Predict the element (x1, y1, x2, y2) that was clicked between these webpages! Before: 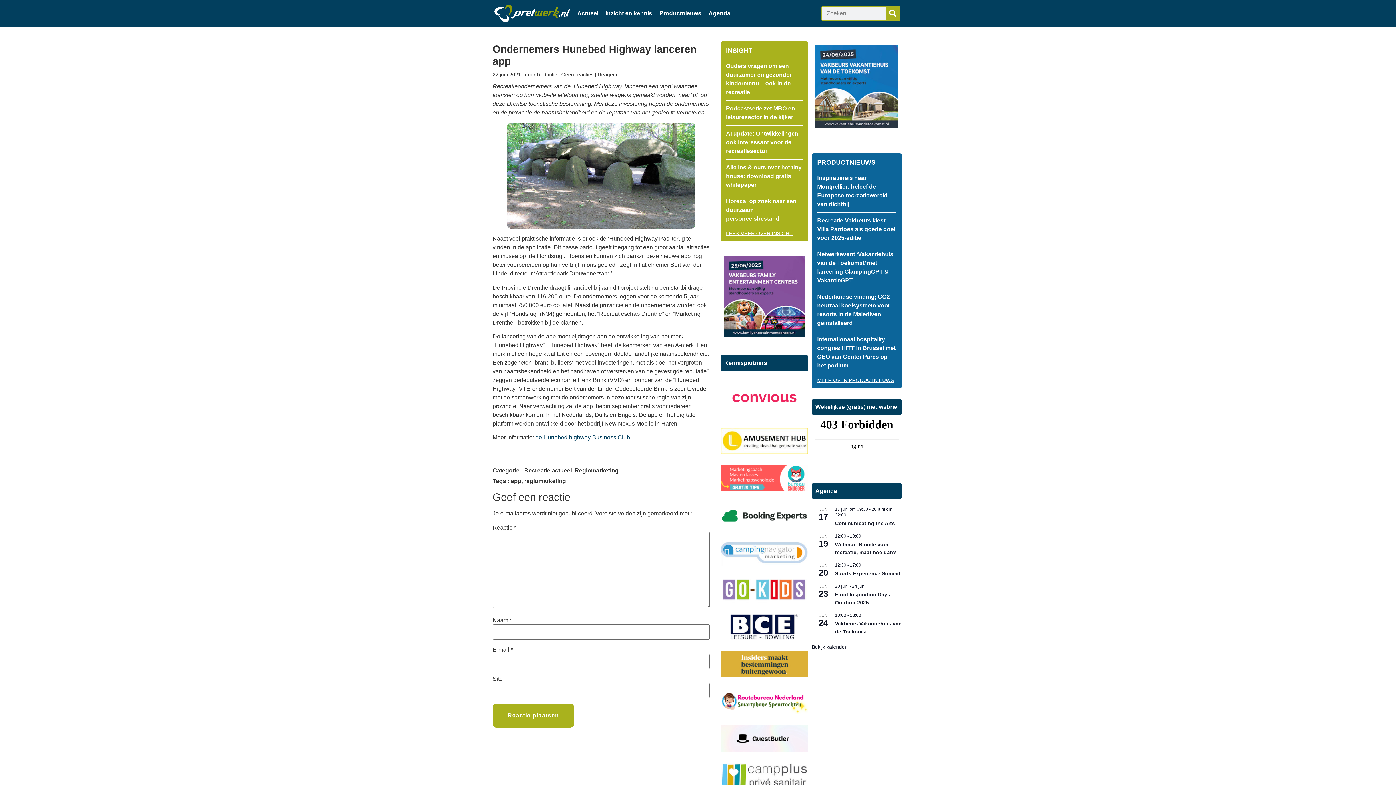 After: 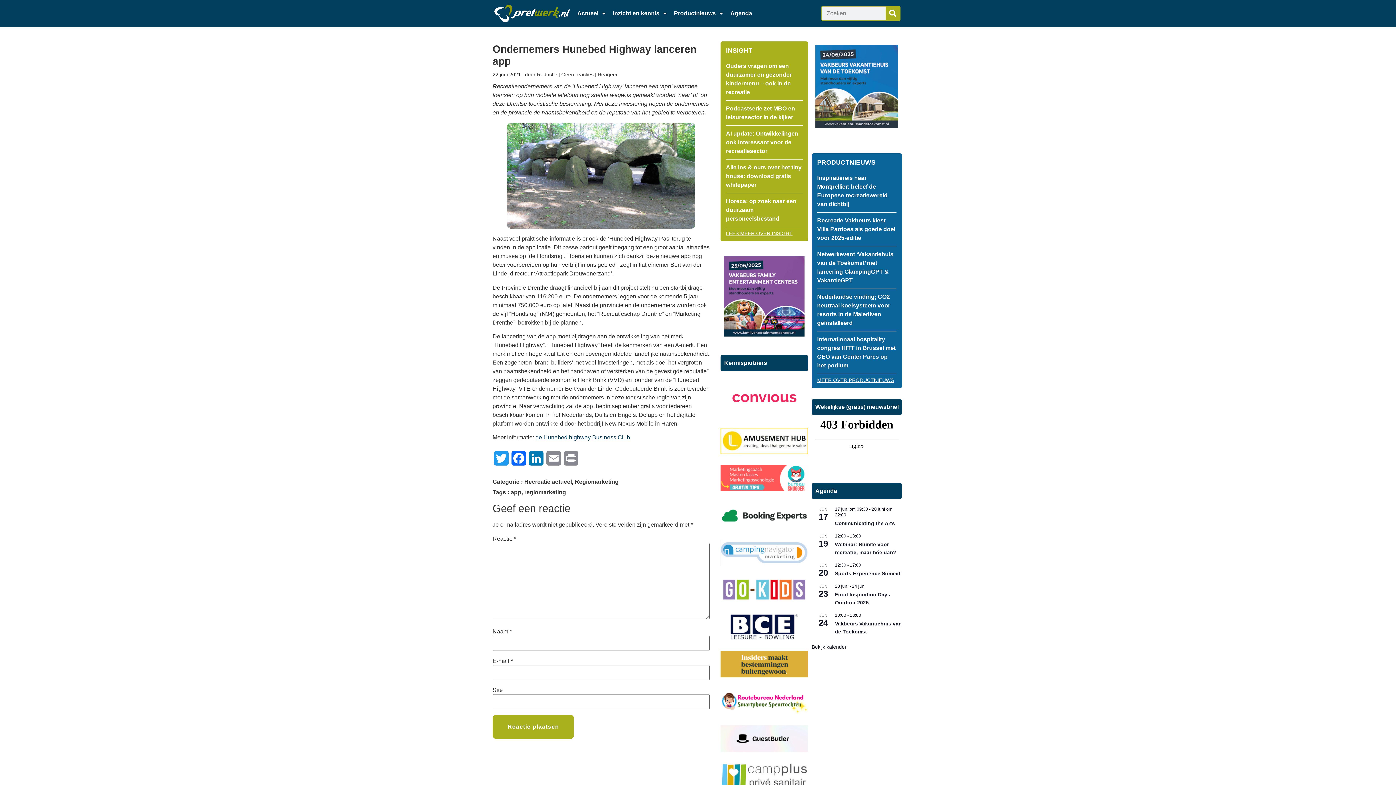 Action: bbox: (720, 614, 808, 640)